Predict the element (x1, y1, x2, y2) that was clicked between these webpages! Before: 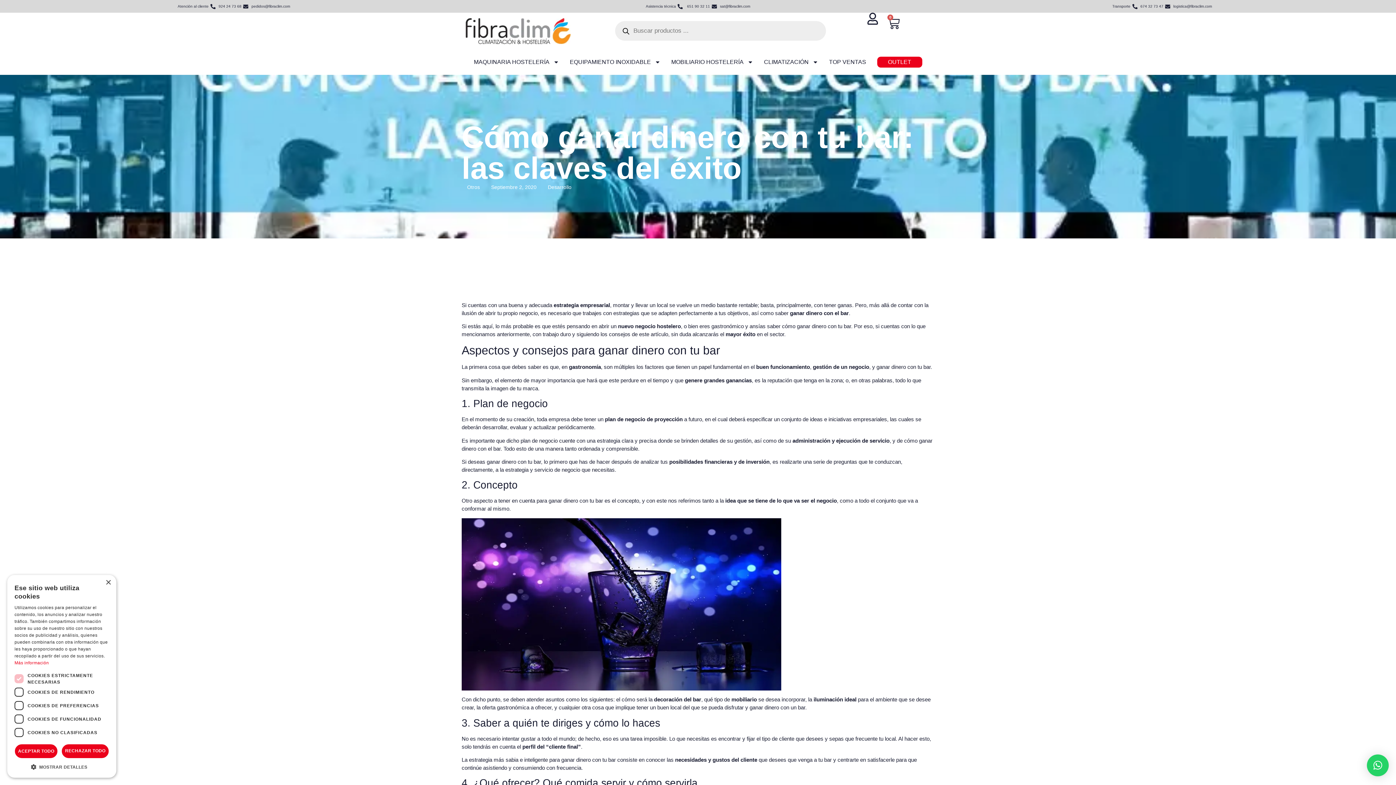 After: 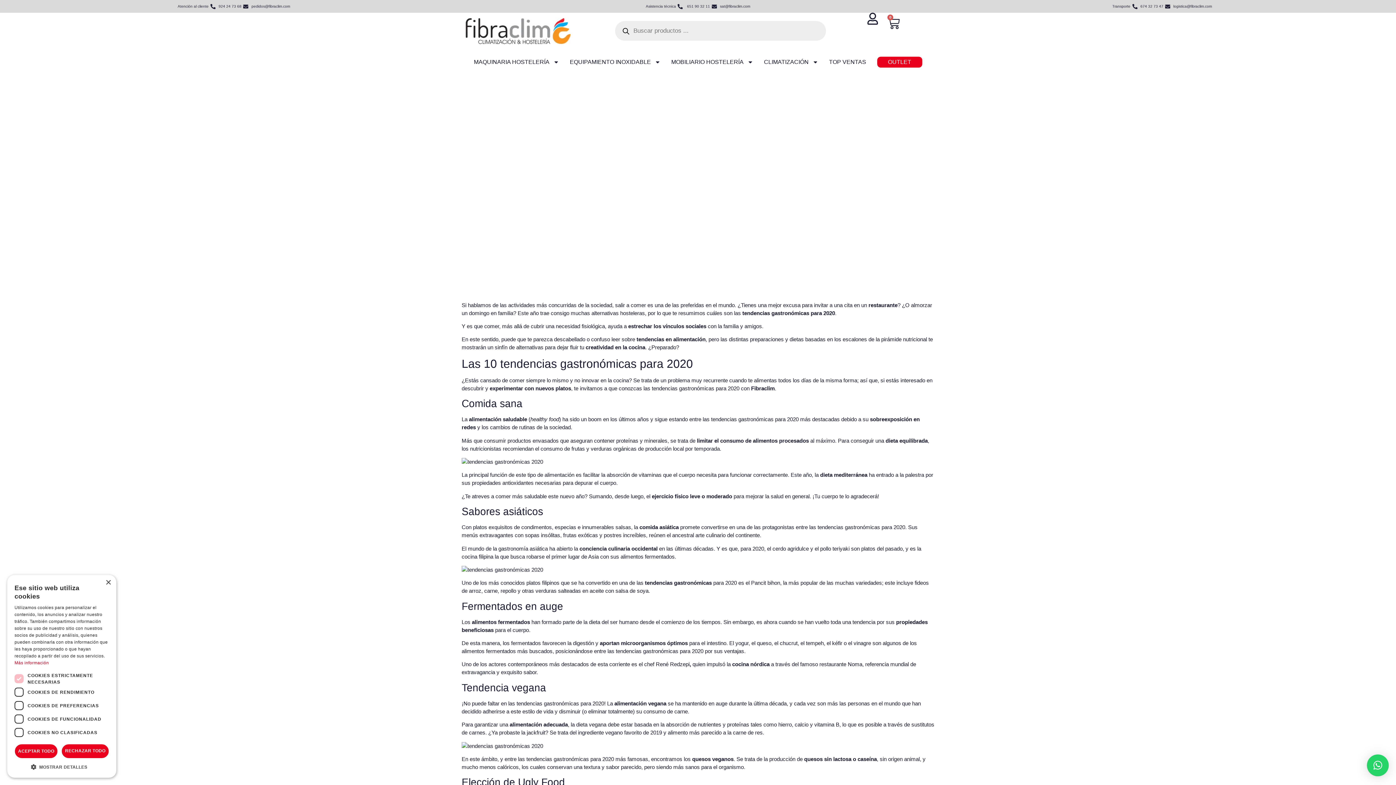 Action: label: gastronomía bbox: (569, 364, 601, 370)